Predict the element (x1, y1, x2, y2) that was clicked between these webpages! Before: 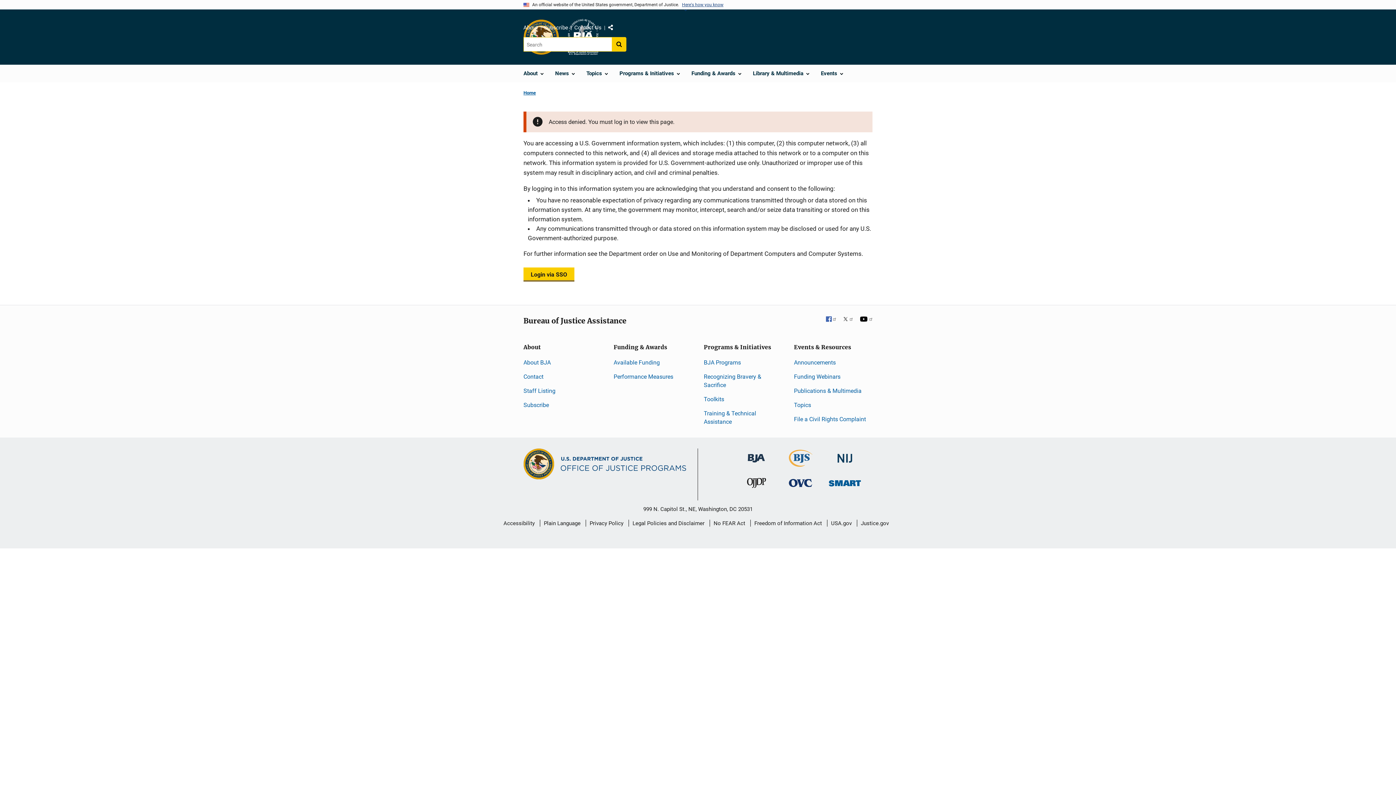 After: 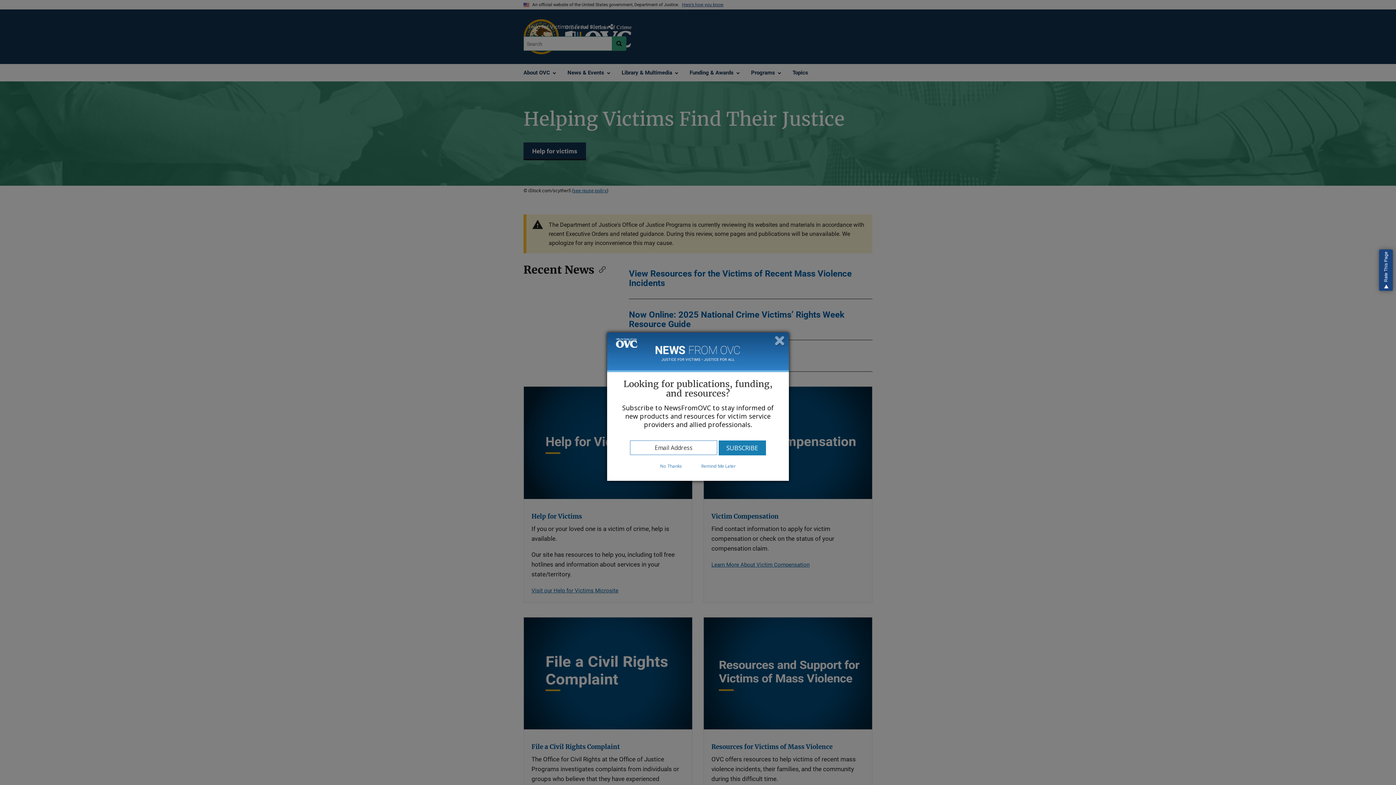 Action: bbox: (789, 479, 812, 486) label: Office for Victims of Crime